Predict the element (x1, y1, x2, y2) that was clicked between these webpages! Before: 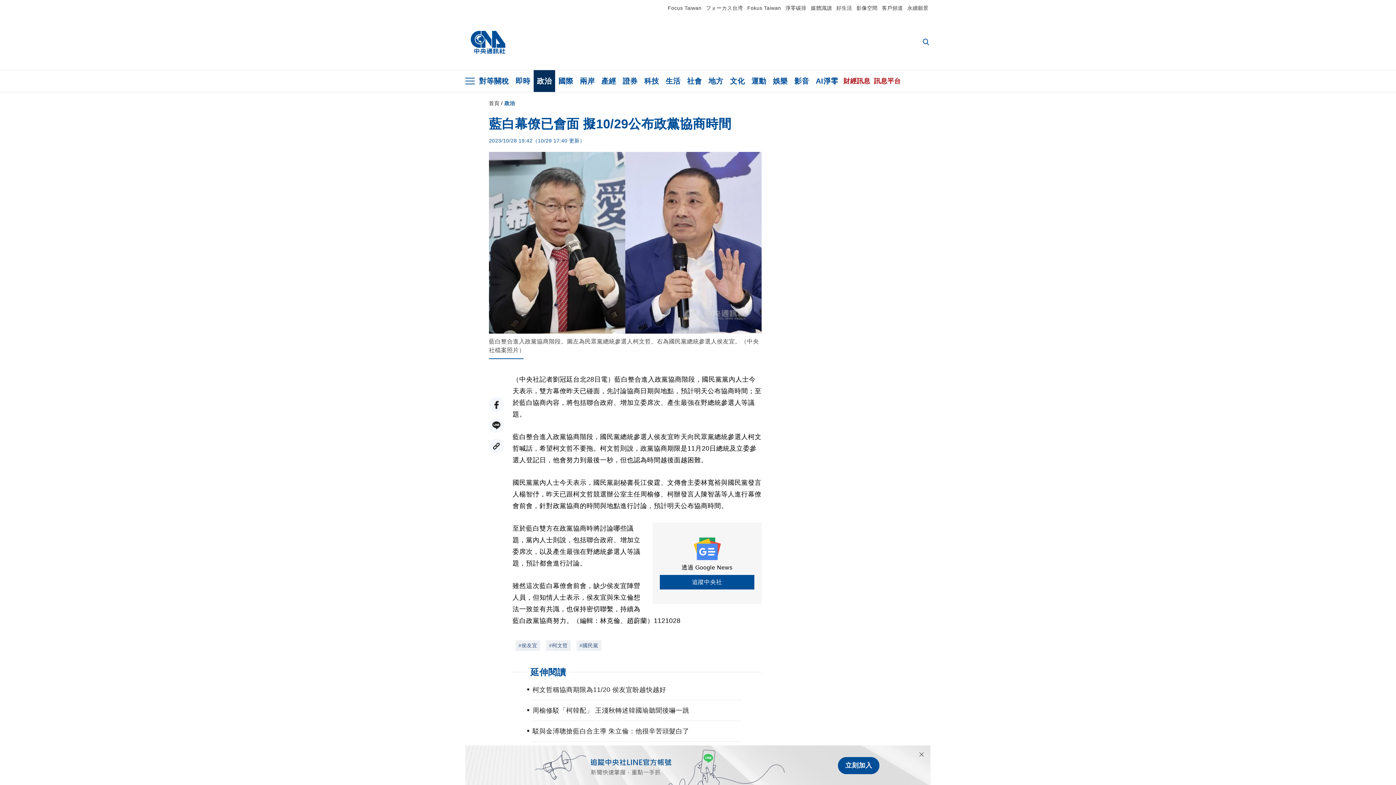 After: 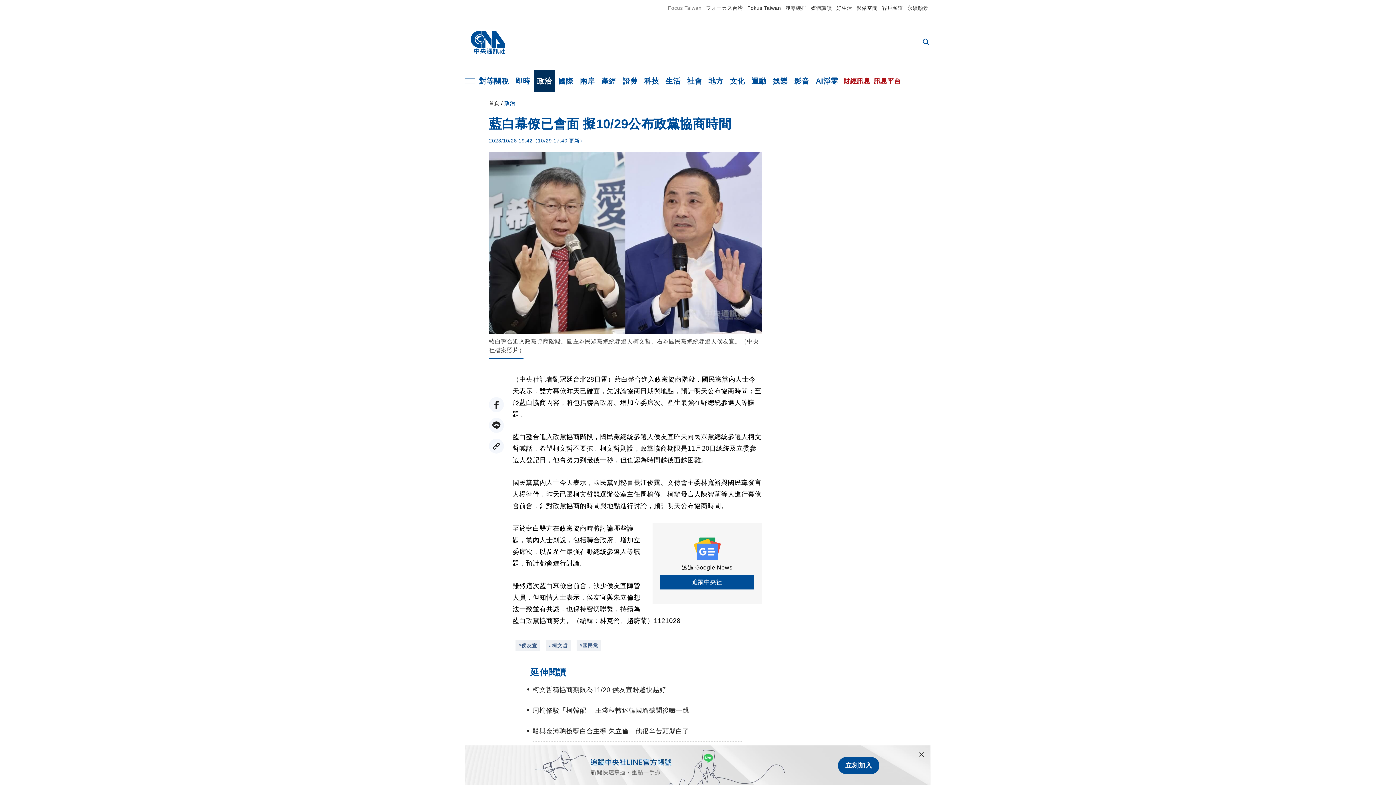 Action: label: Focus Taiwan bbox: (668, 5, 701, 10)